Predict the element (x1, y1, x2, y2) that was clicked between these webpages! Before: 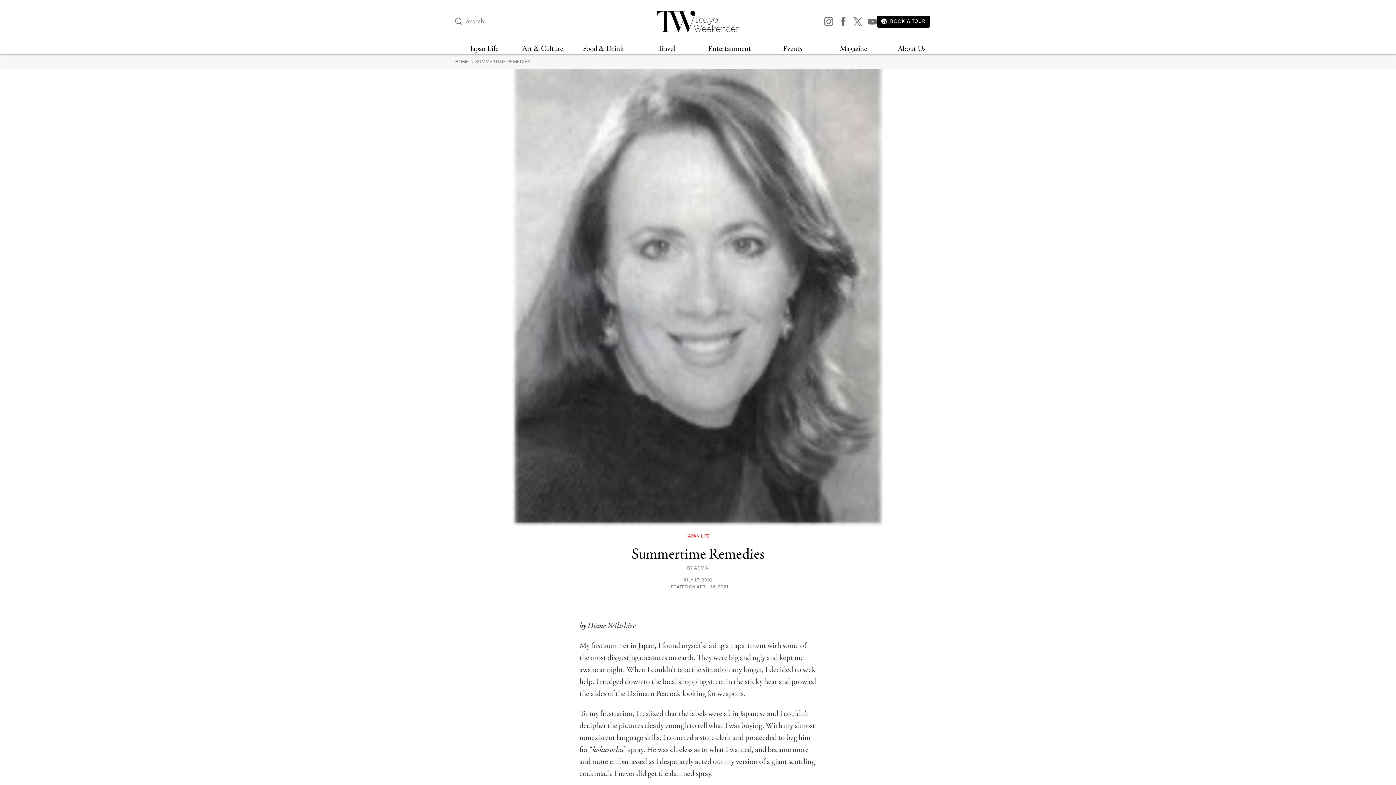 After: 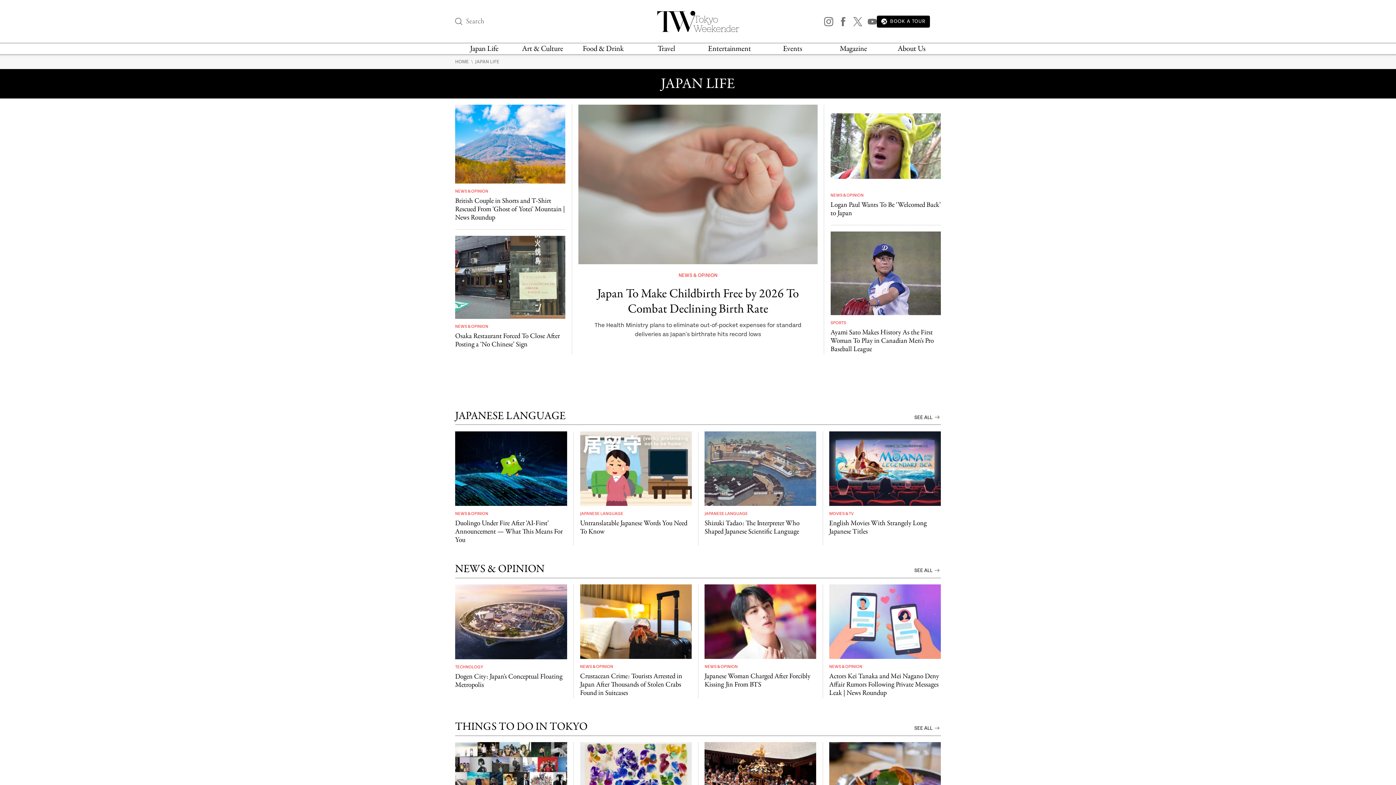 Action: label: Japan Life bbox: (470, 43, 498, 54)